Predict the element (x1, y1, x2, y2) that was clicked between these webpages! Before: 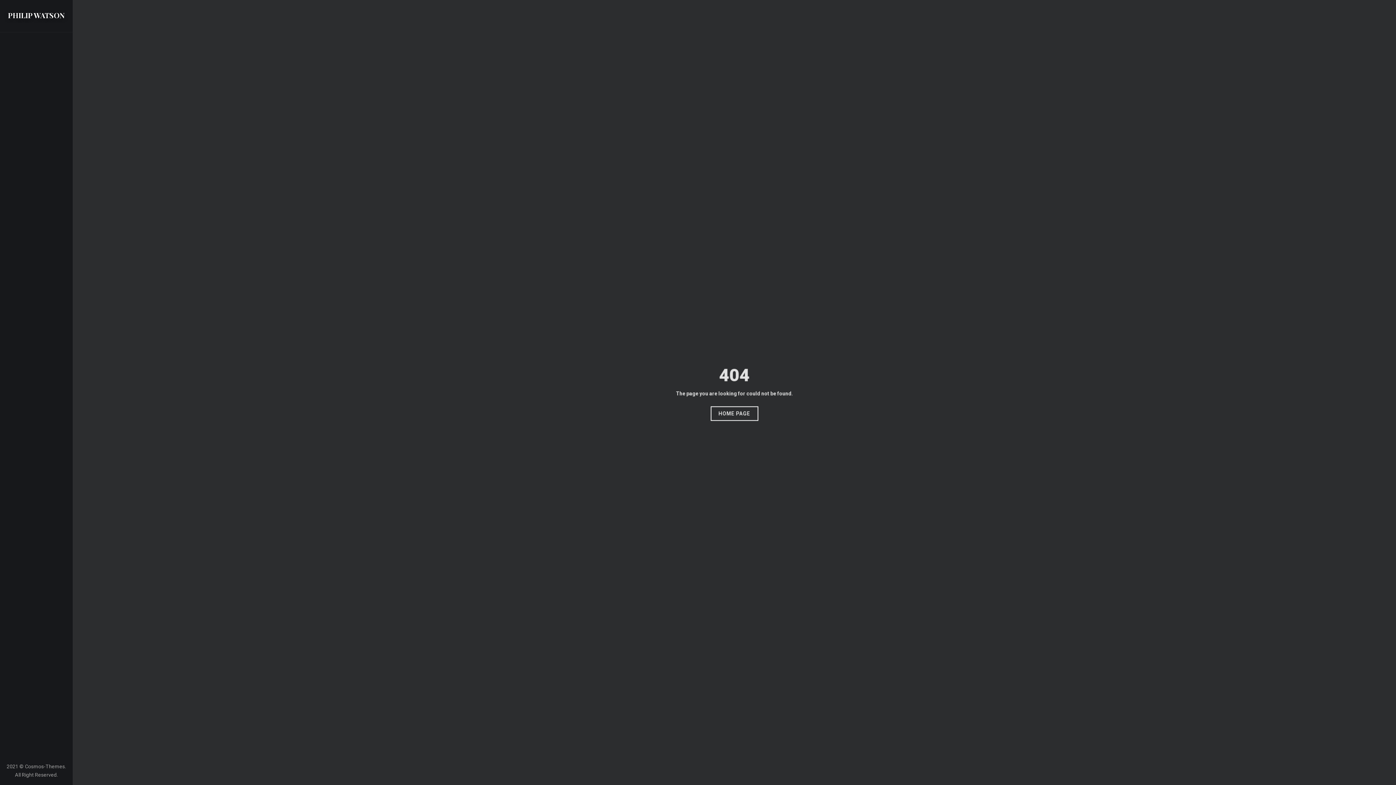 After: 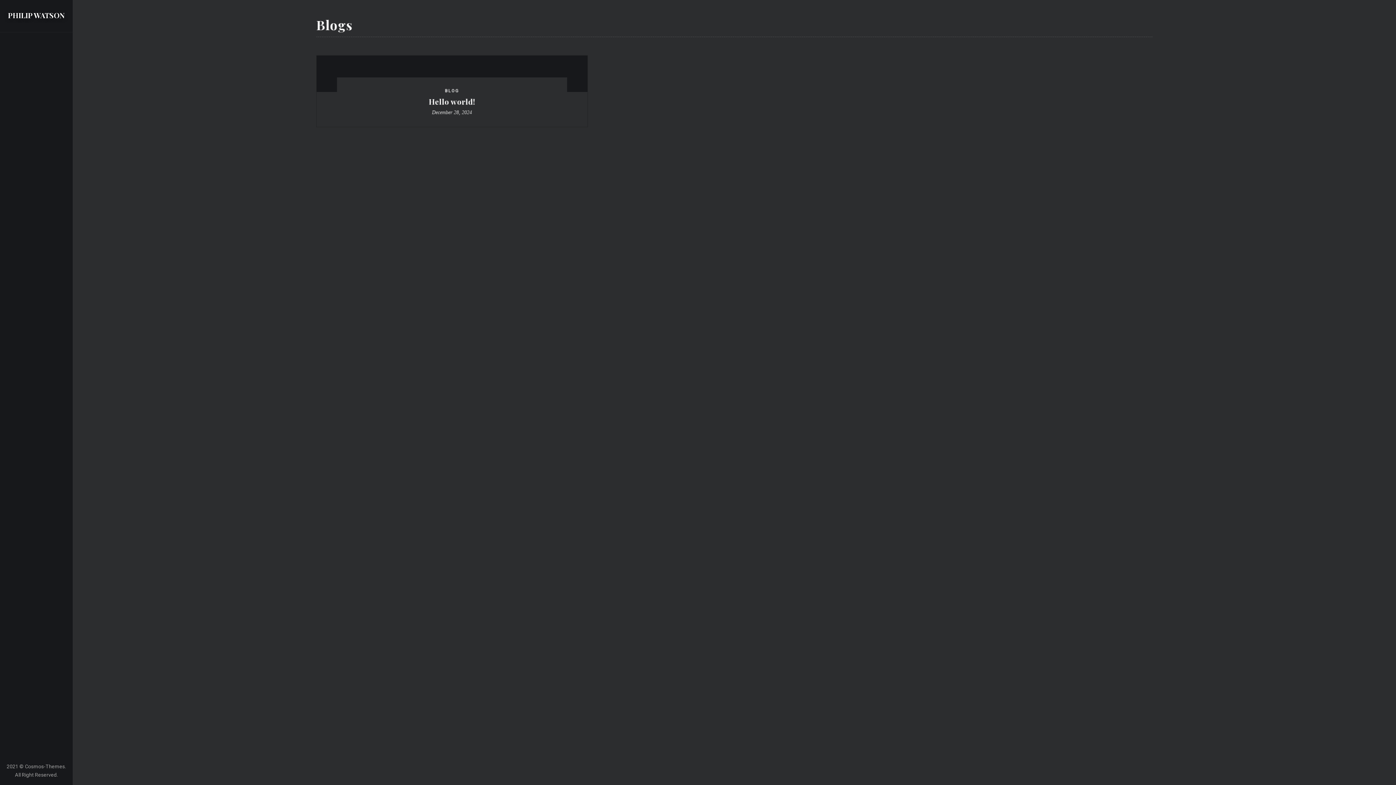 Action: label: HOME PAGE bbox: (710, 406, 758, 421)